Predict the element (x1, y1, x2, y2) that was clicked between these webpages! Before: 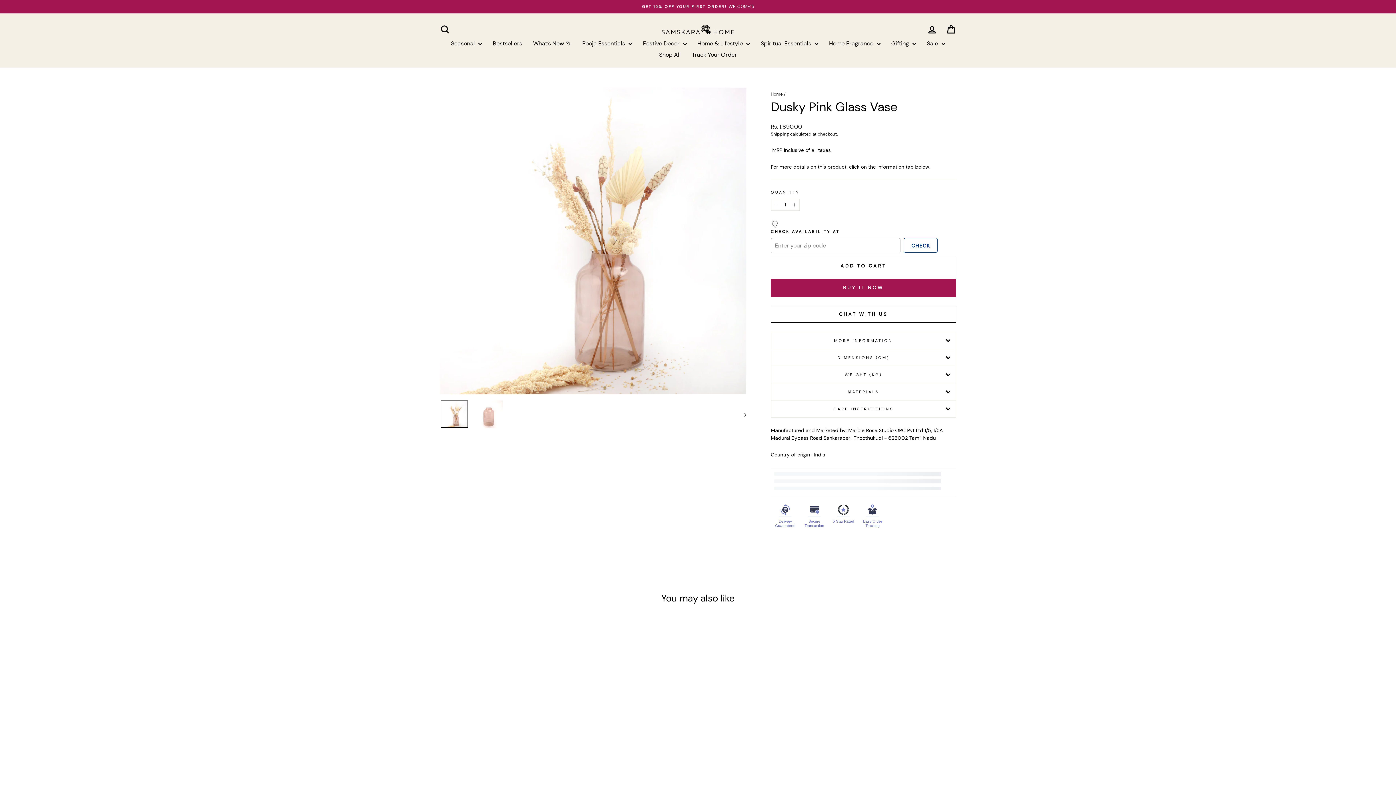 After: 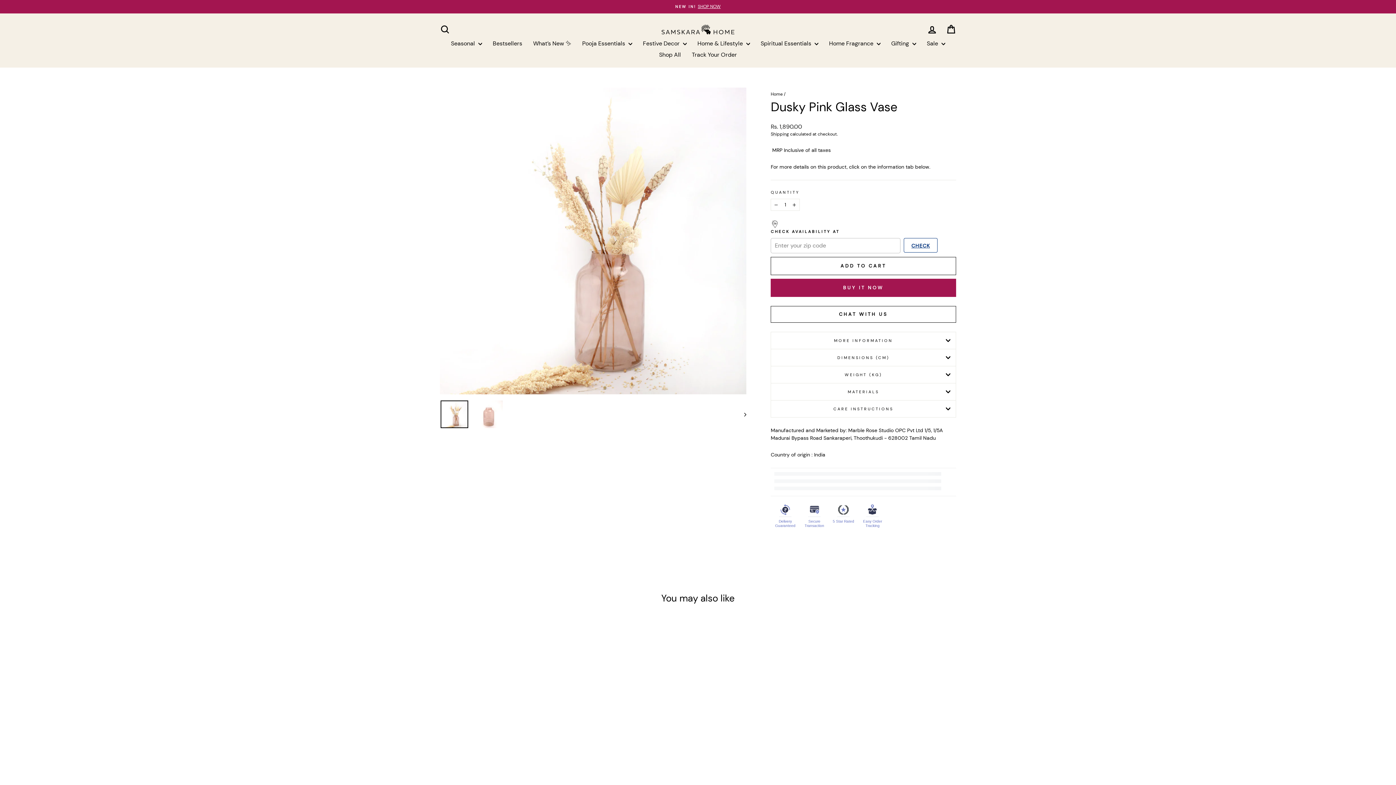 Action: bbox: (440, 400, 468, 428)